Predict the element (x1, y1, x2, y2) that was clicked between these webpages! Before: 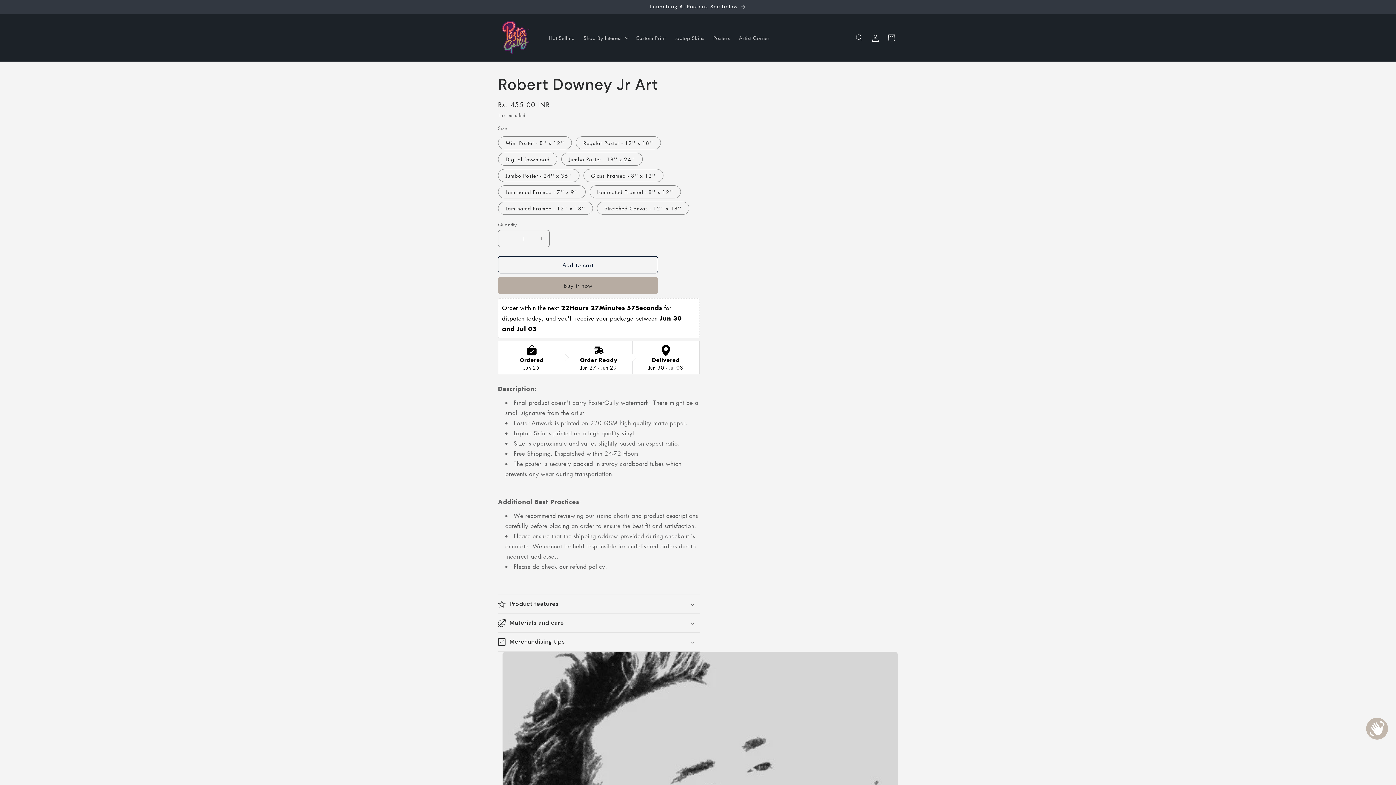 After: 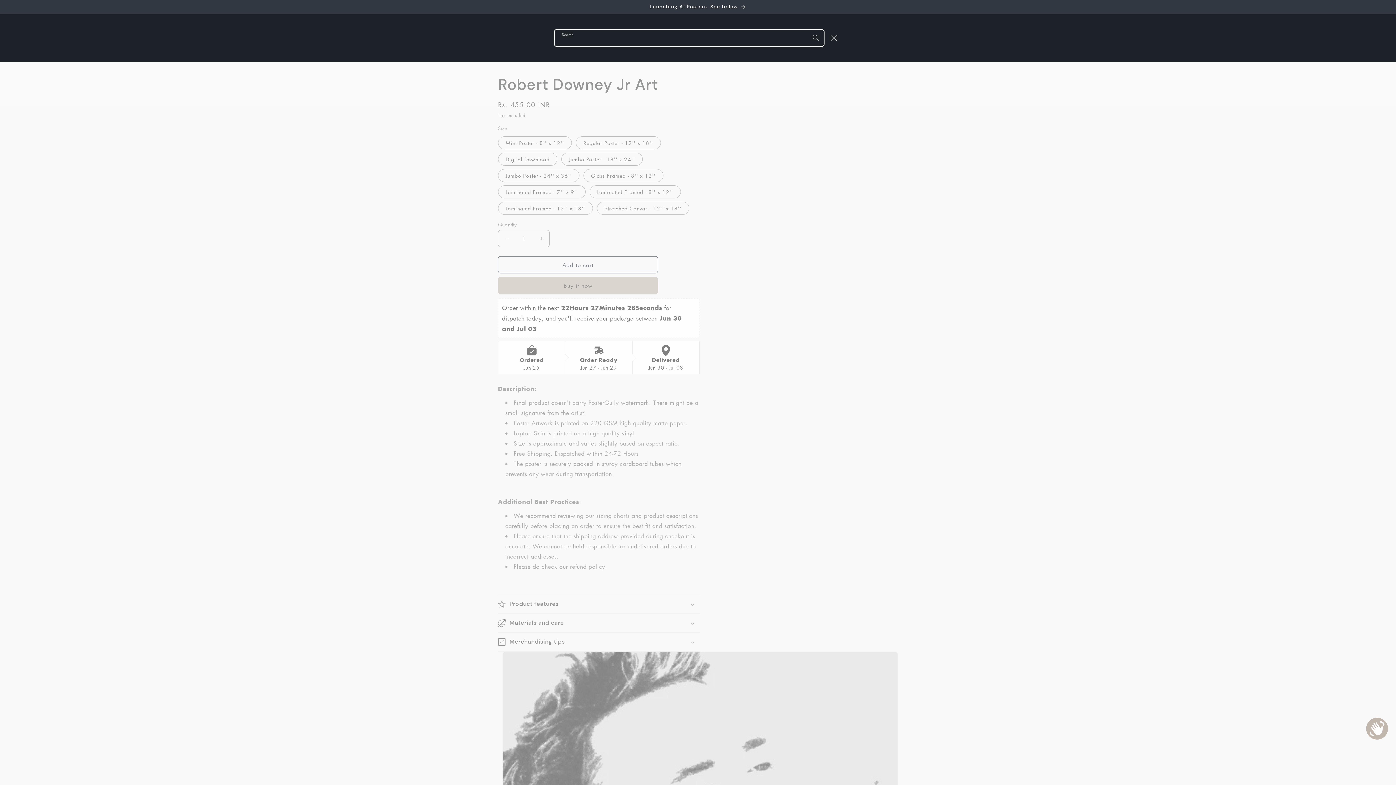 Action: label: Search bbox: (851, 29, 867, 45)